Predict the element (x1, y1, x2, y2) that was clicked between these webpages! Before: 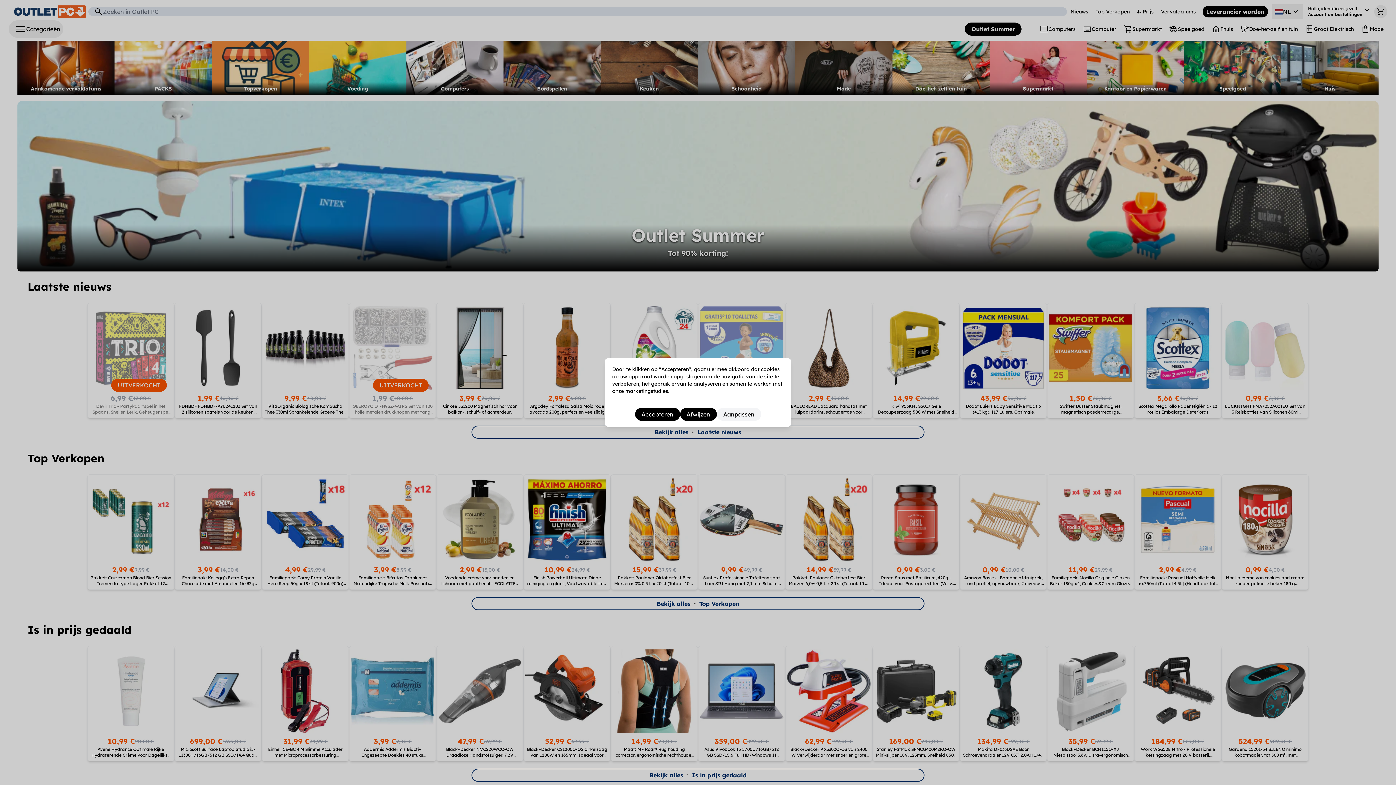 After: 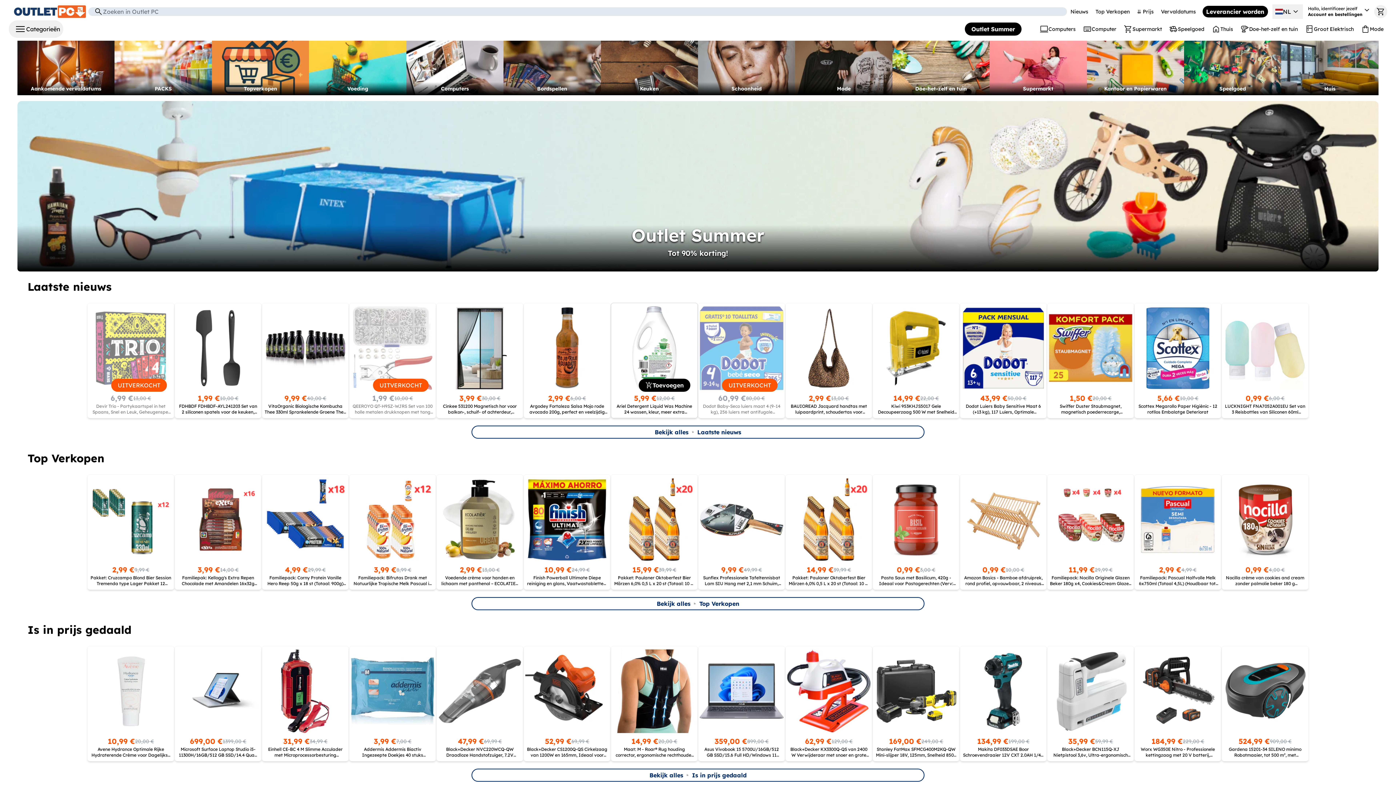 Action: bbox: (635, 408, 680, 421) label: Accepteren